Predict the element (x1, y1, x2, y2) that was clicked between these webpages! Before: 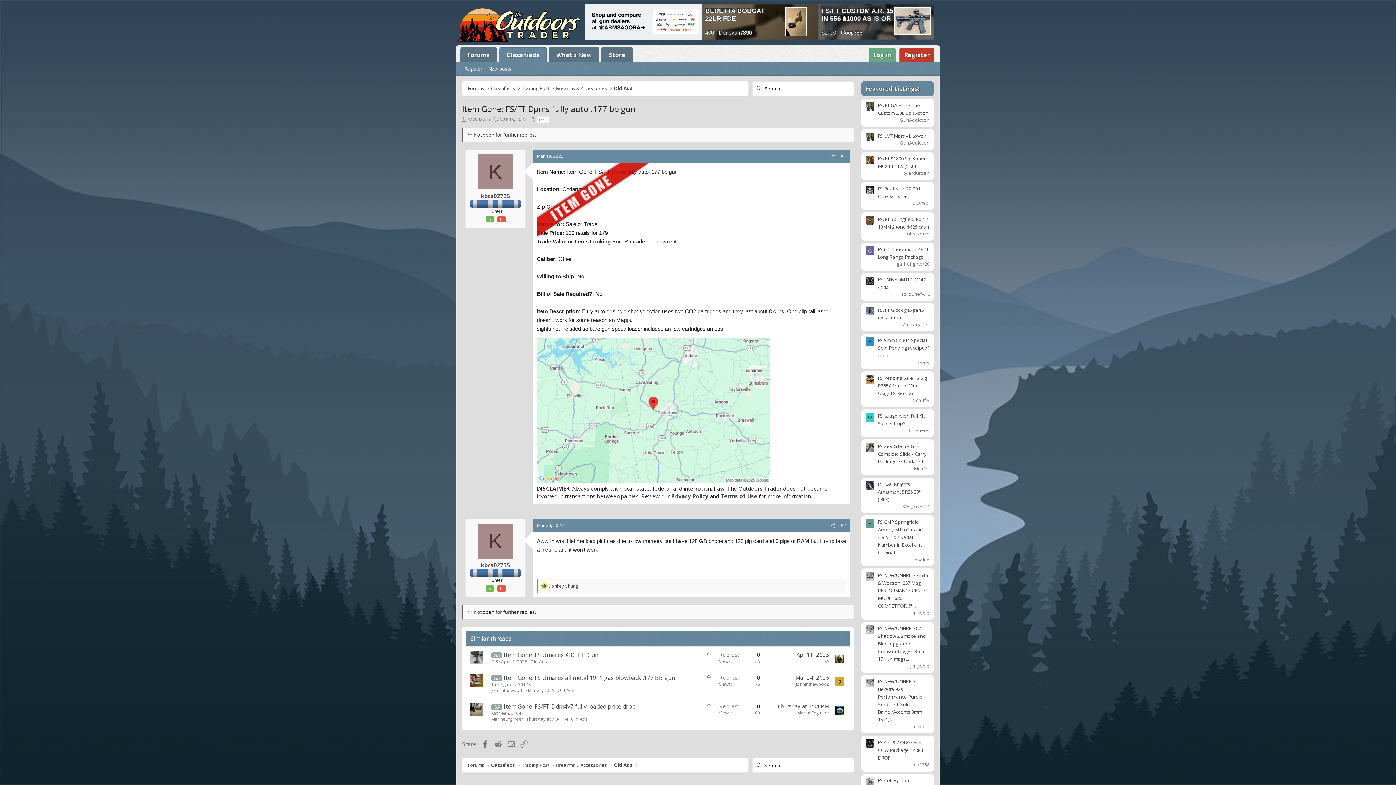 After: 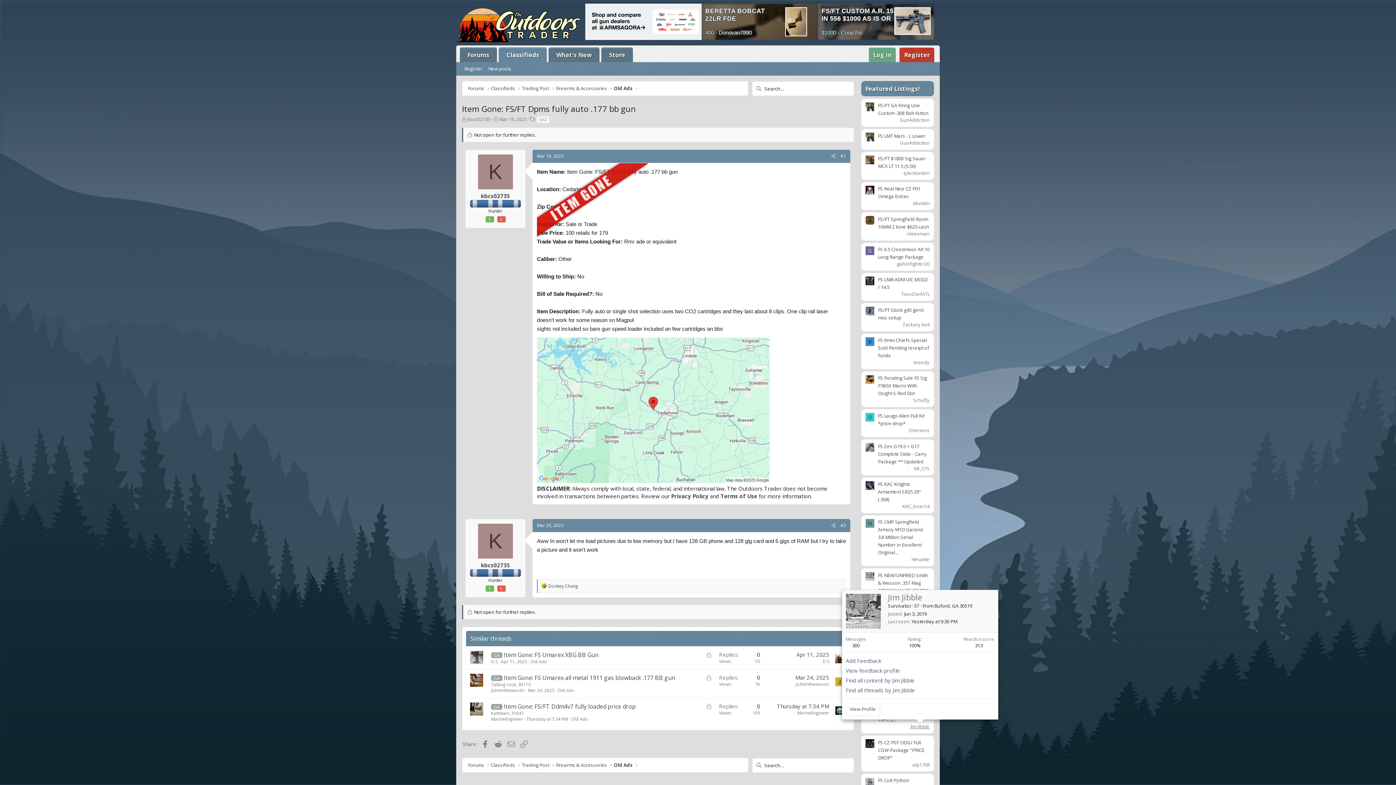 Action: bbox: (910, 723, 929, 730) label: Jim Jibble